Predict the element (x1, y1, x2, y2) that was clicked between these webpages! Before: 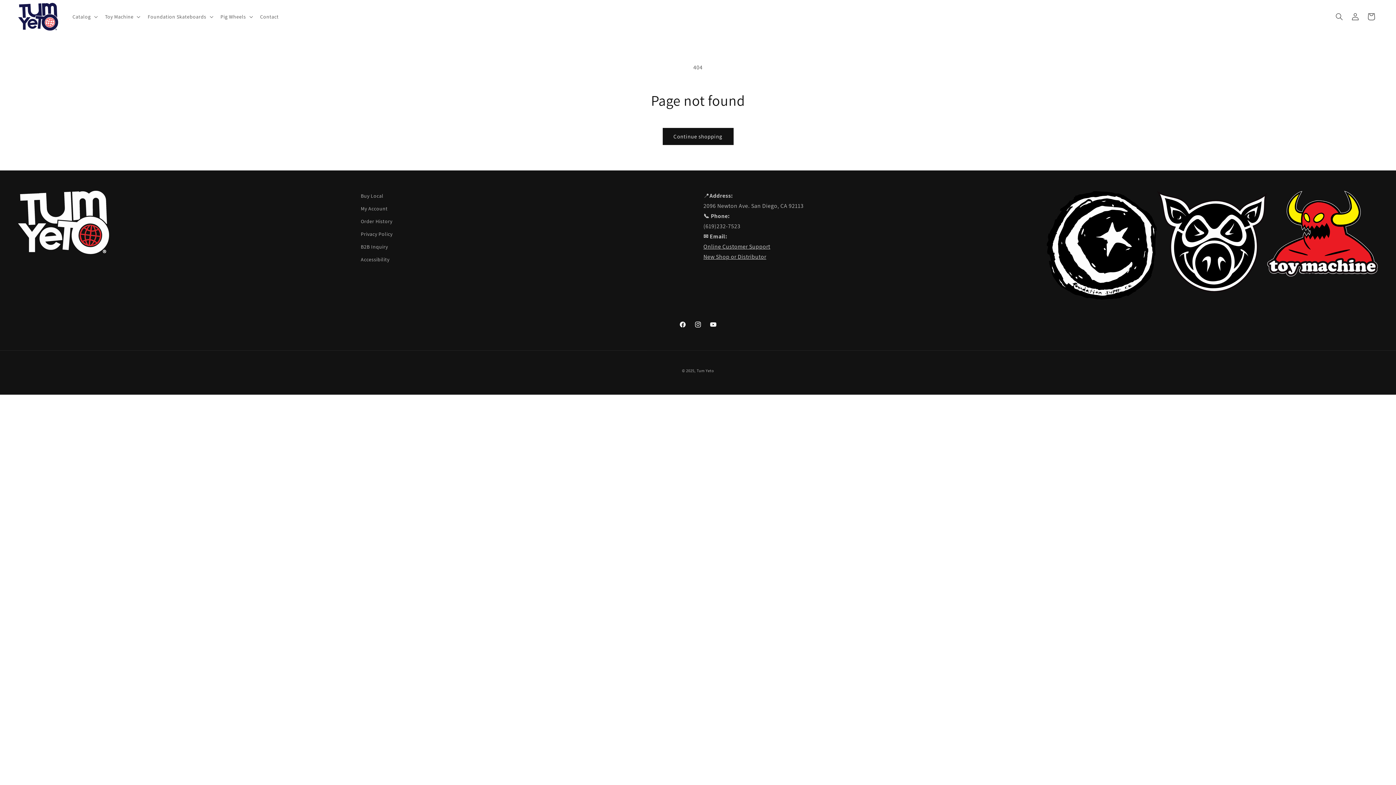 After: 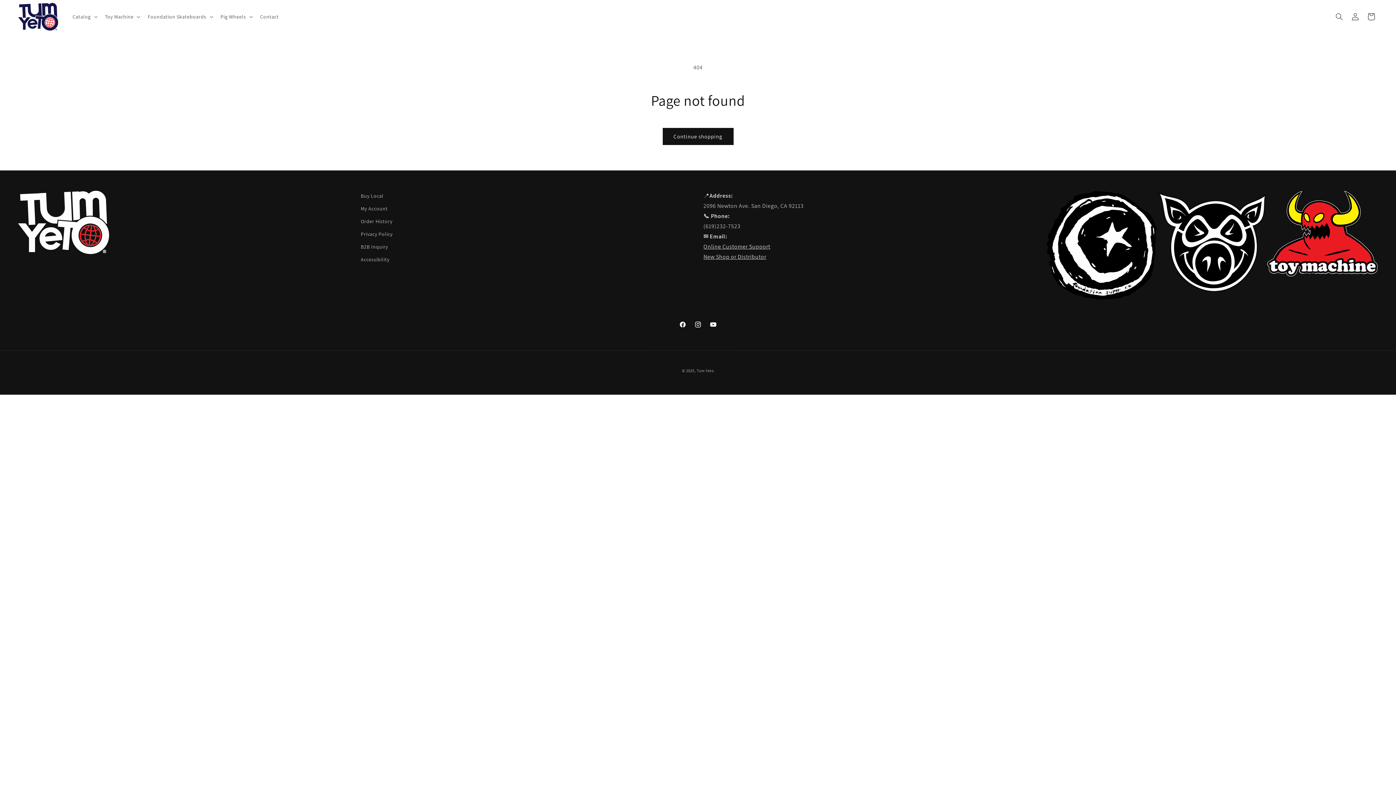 Action: bbox: (690, 317, 705, 332) label: Instagram